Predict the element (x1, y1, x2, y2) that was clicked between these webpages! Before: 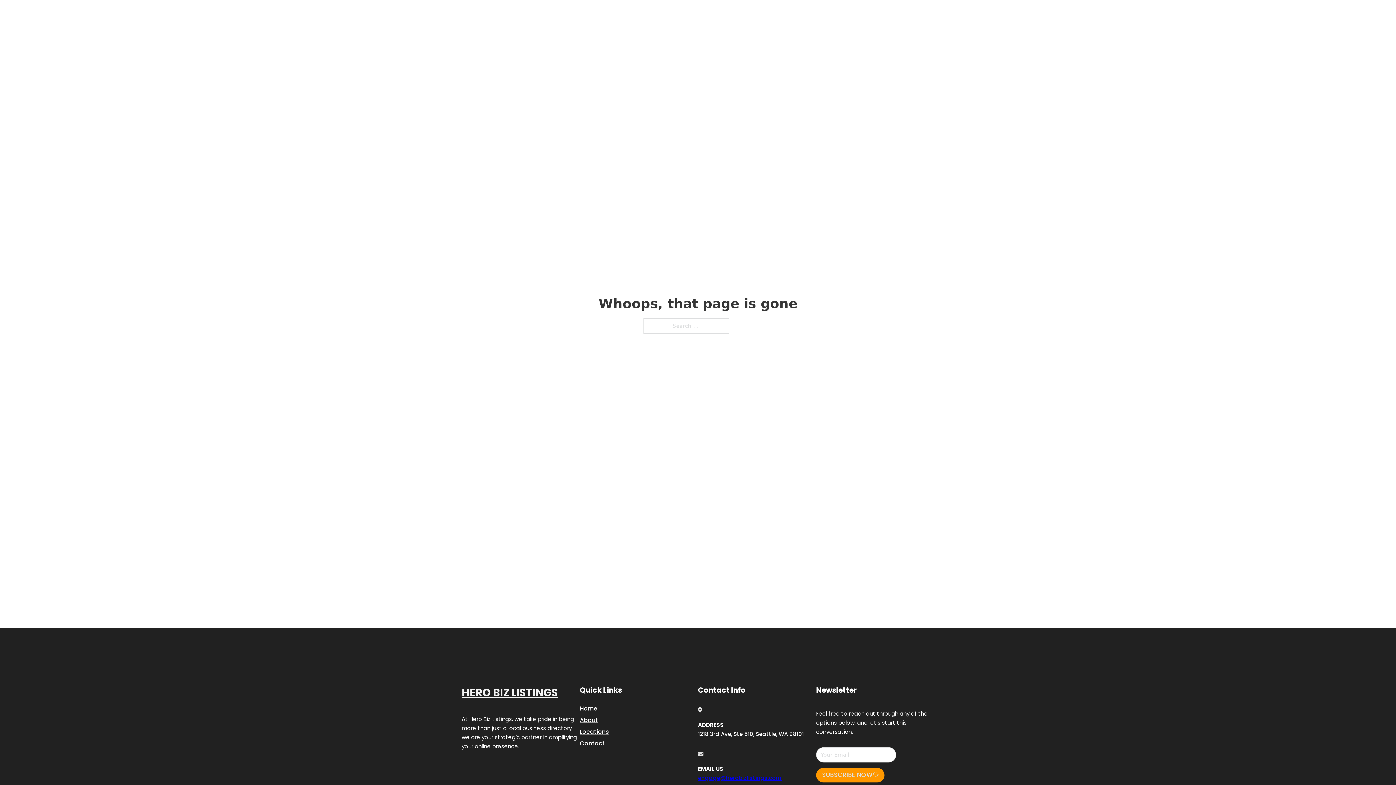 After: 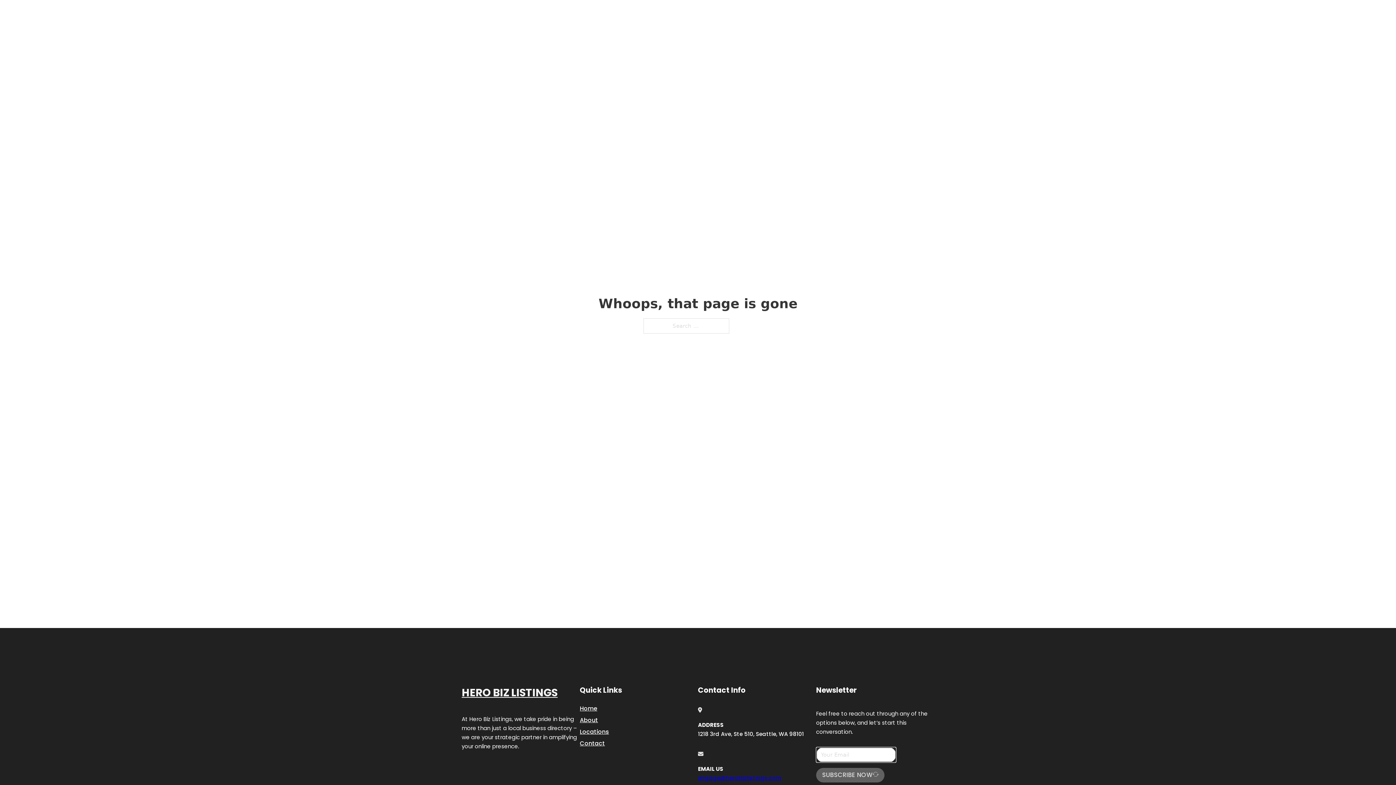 Action: label: SUBSCRIBE NOW bbox: (816, 768, 884, 782)